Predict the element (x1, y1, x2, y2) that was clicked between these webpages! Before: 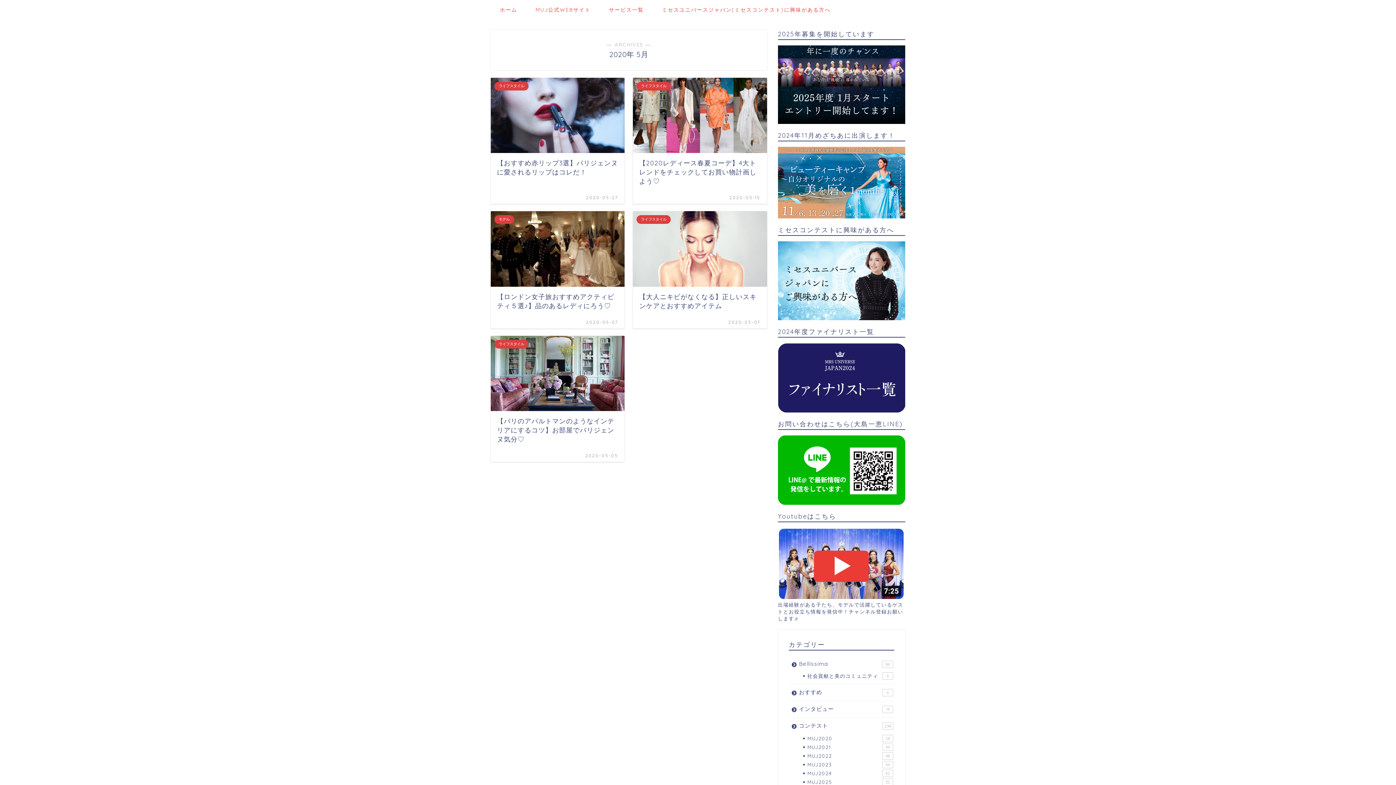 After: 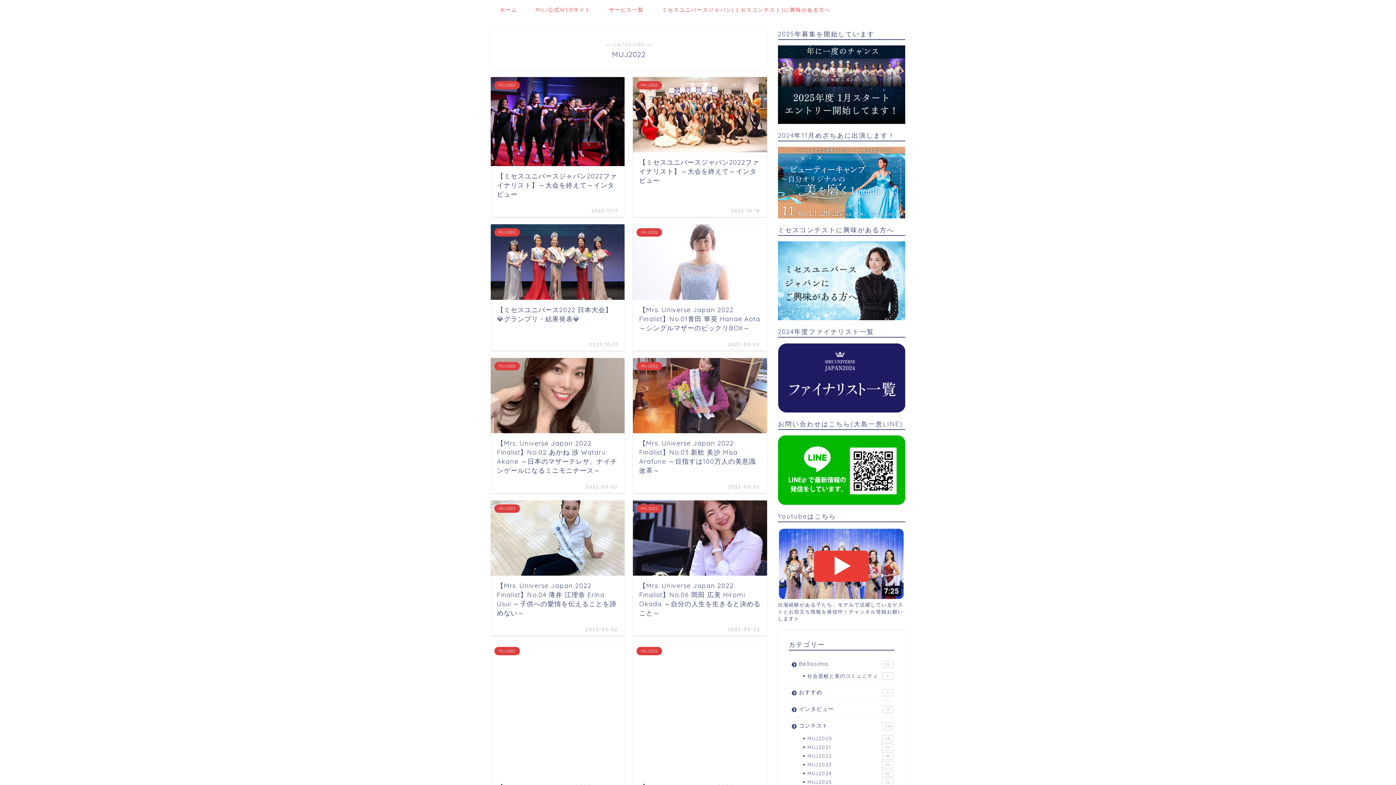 Action: bbox: (798, 751, 894, 760) label: MUJ2022
48